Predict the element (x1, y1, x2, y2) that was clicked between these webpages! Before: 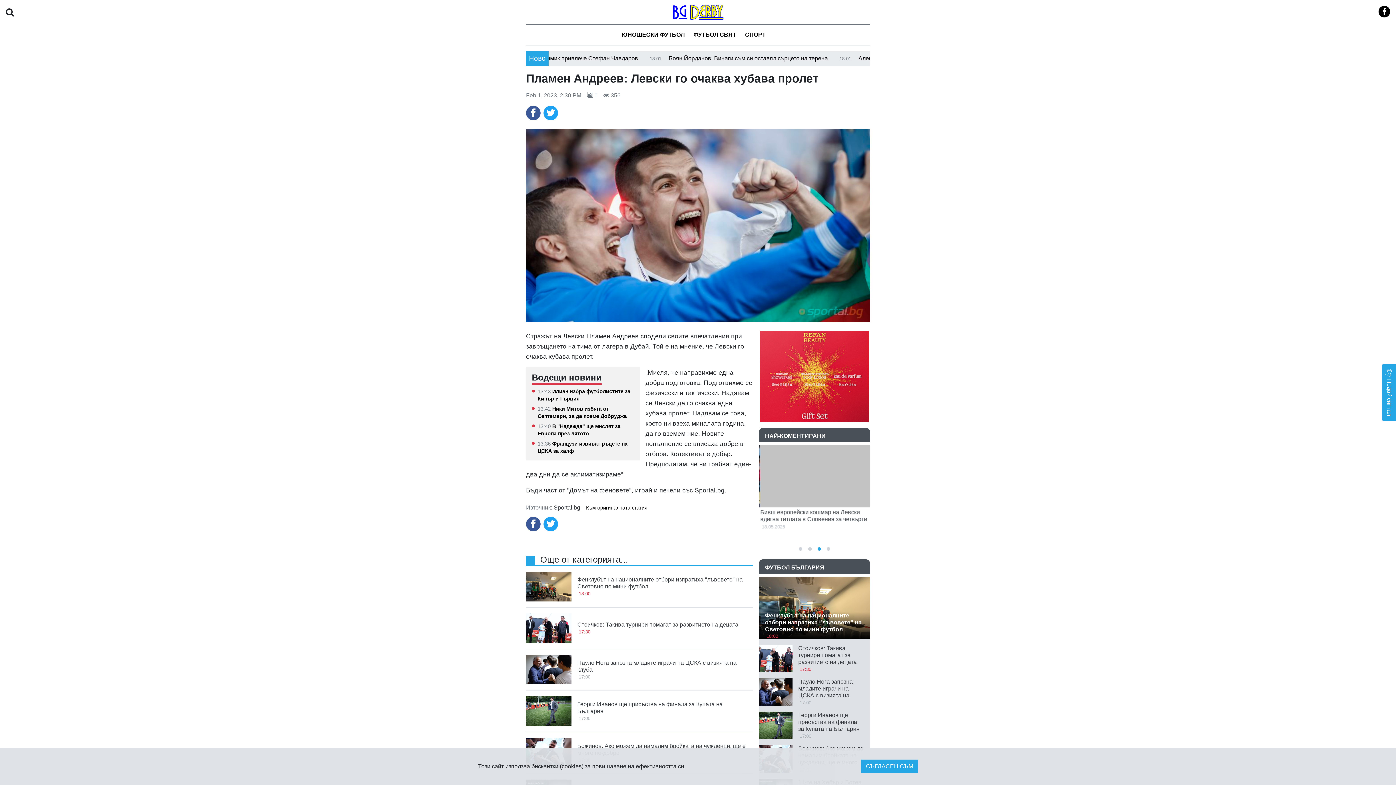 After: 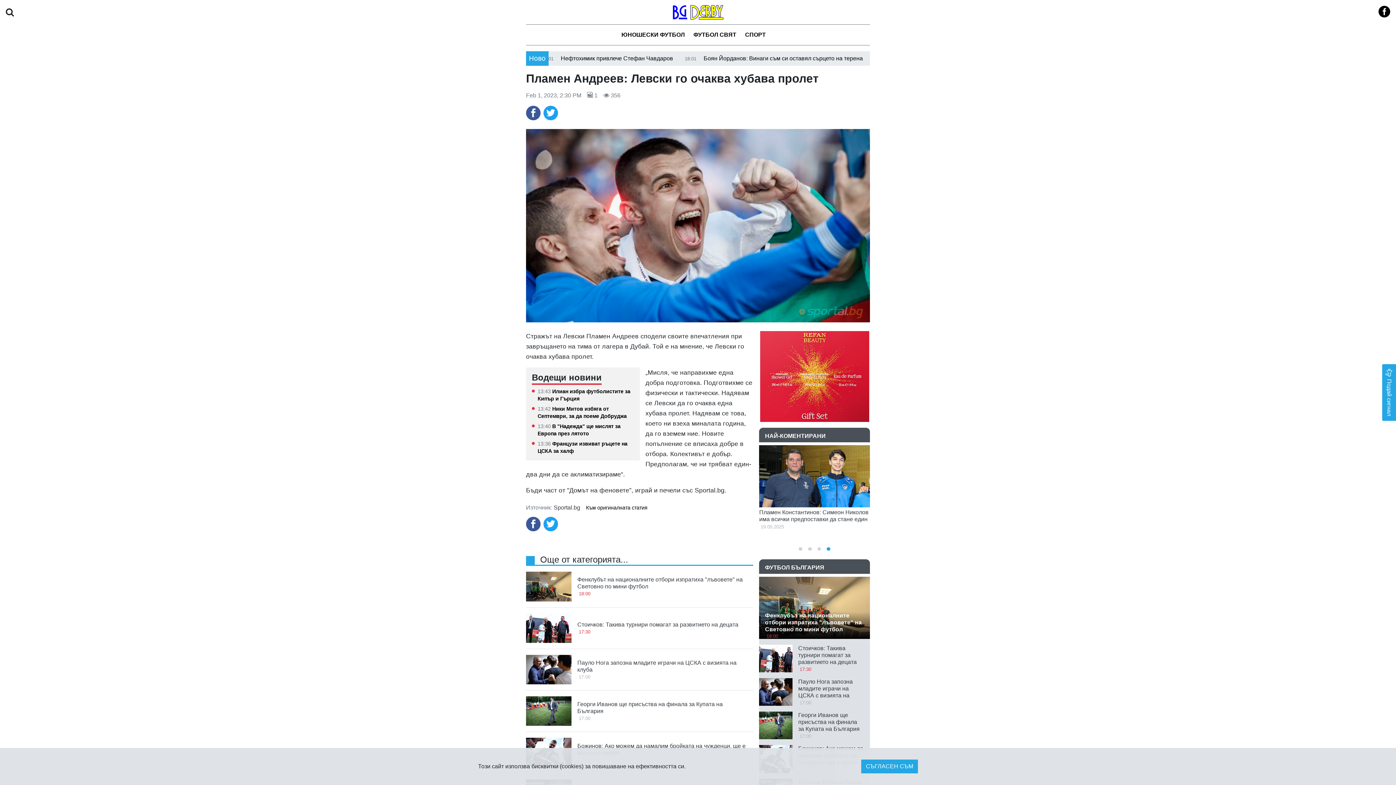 Action: bbox: (526, 105, 540, 120)